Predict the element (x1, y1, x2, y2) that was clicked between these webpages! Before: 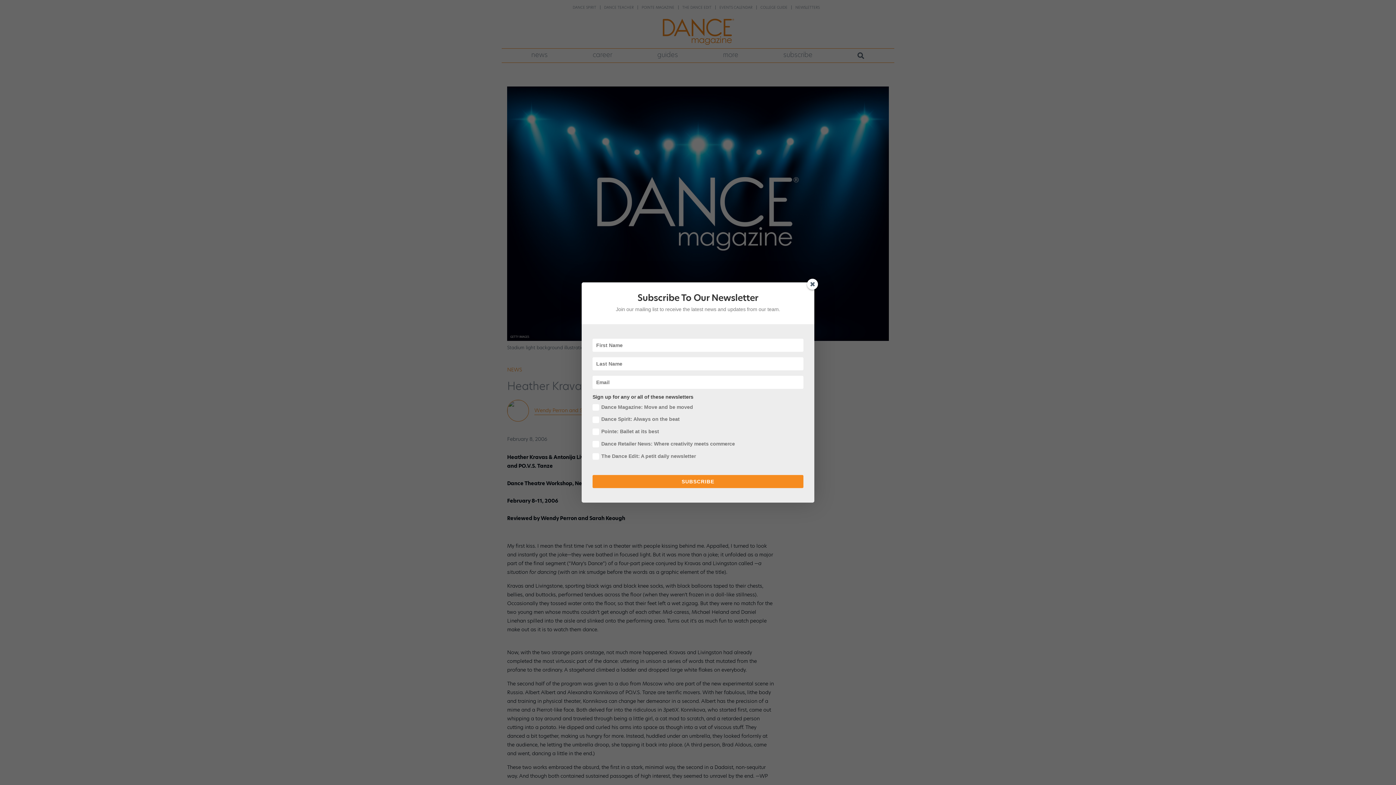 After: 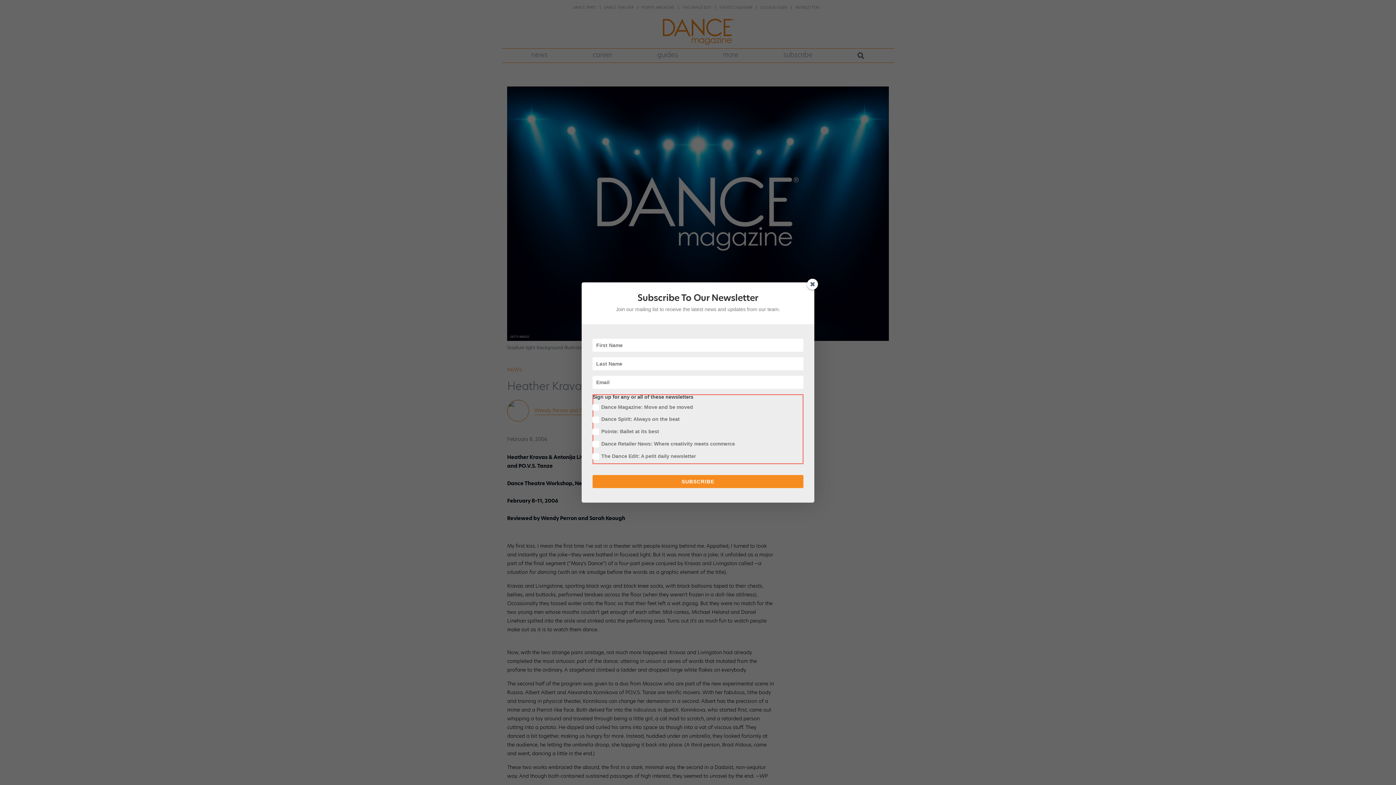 Action: label: SUBSCRIBE bbox: (592, 475, 803, 488)